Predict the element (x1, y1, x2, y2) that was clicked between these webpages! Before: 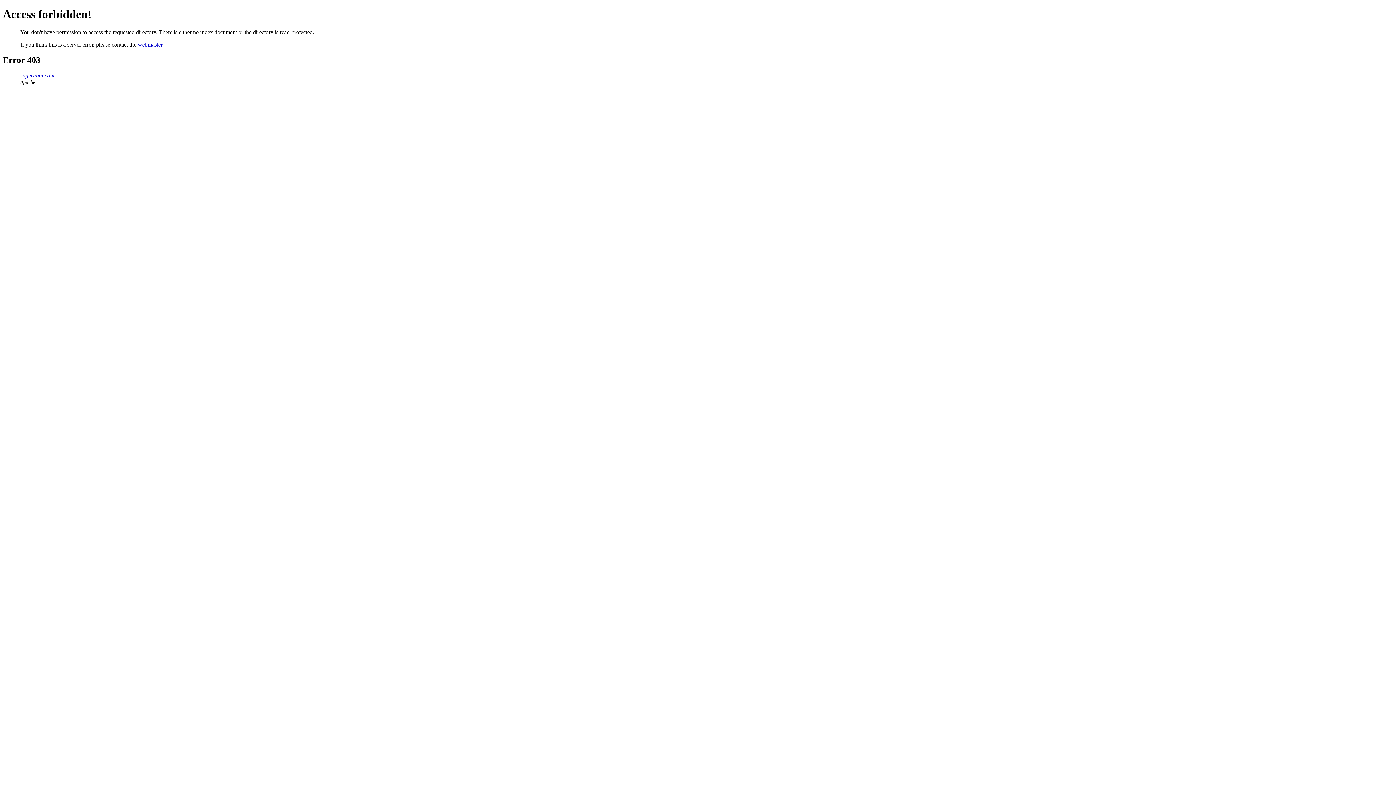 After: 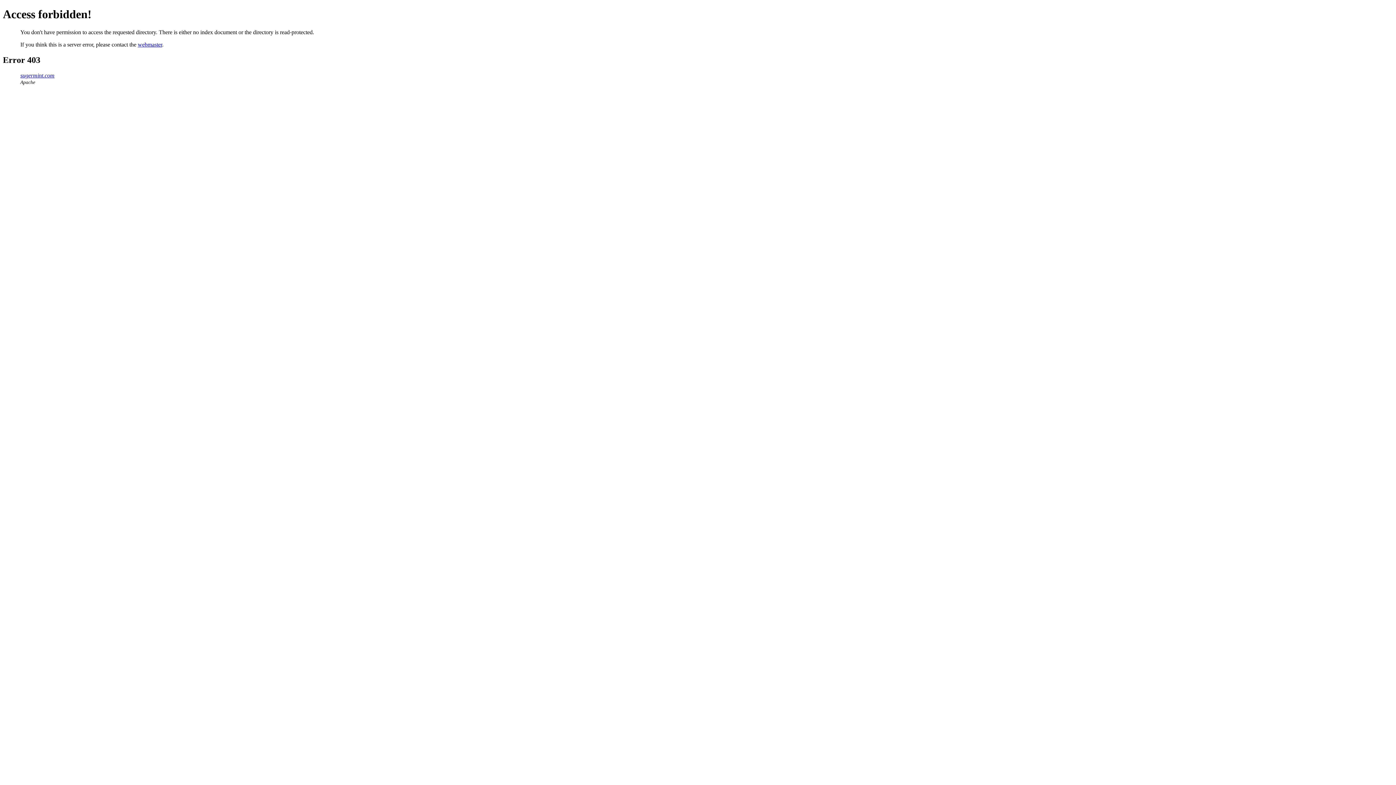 Action: label: sugermint.com bbox: (20, 72, 54, 78)